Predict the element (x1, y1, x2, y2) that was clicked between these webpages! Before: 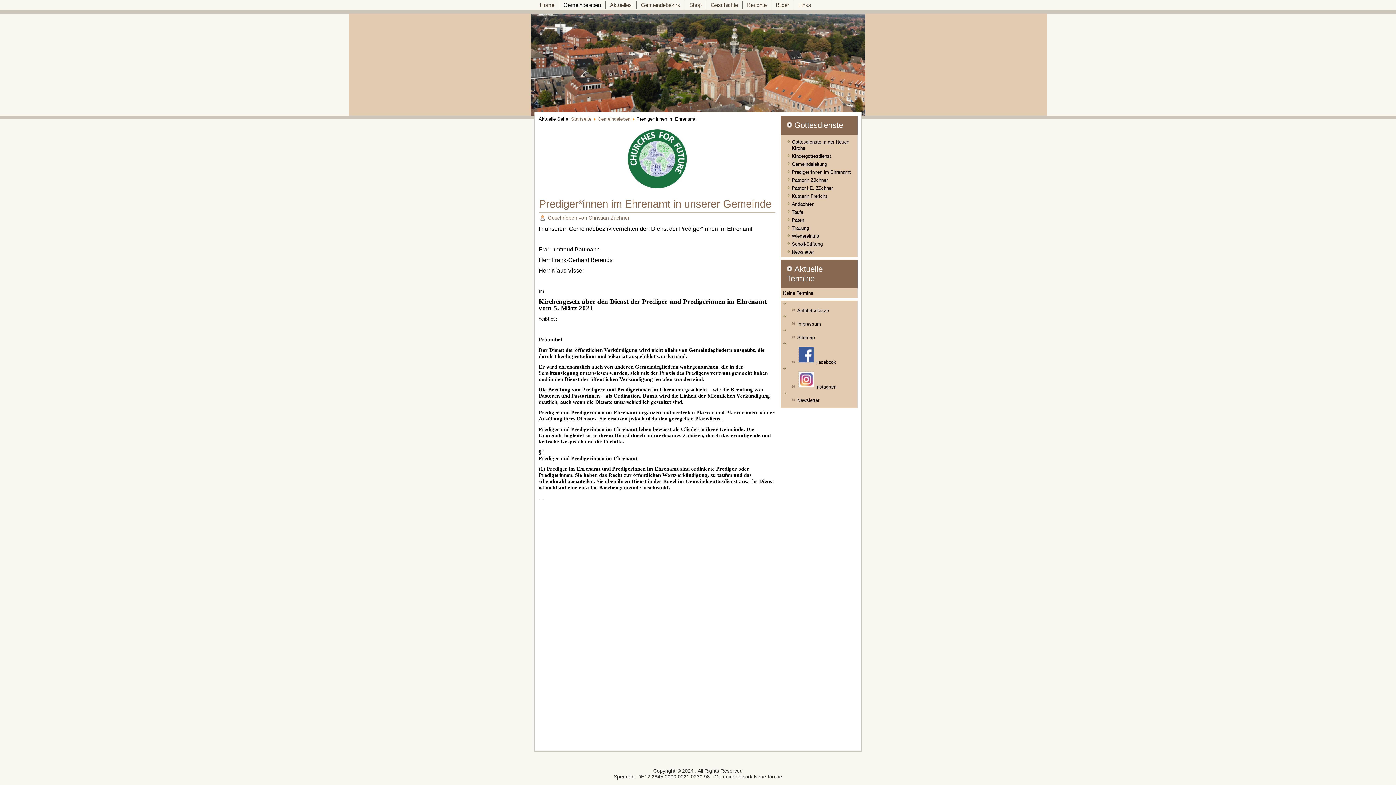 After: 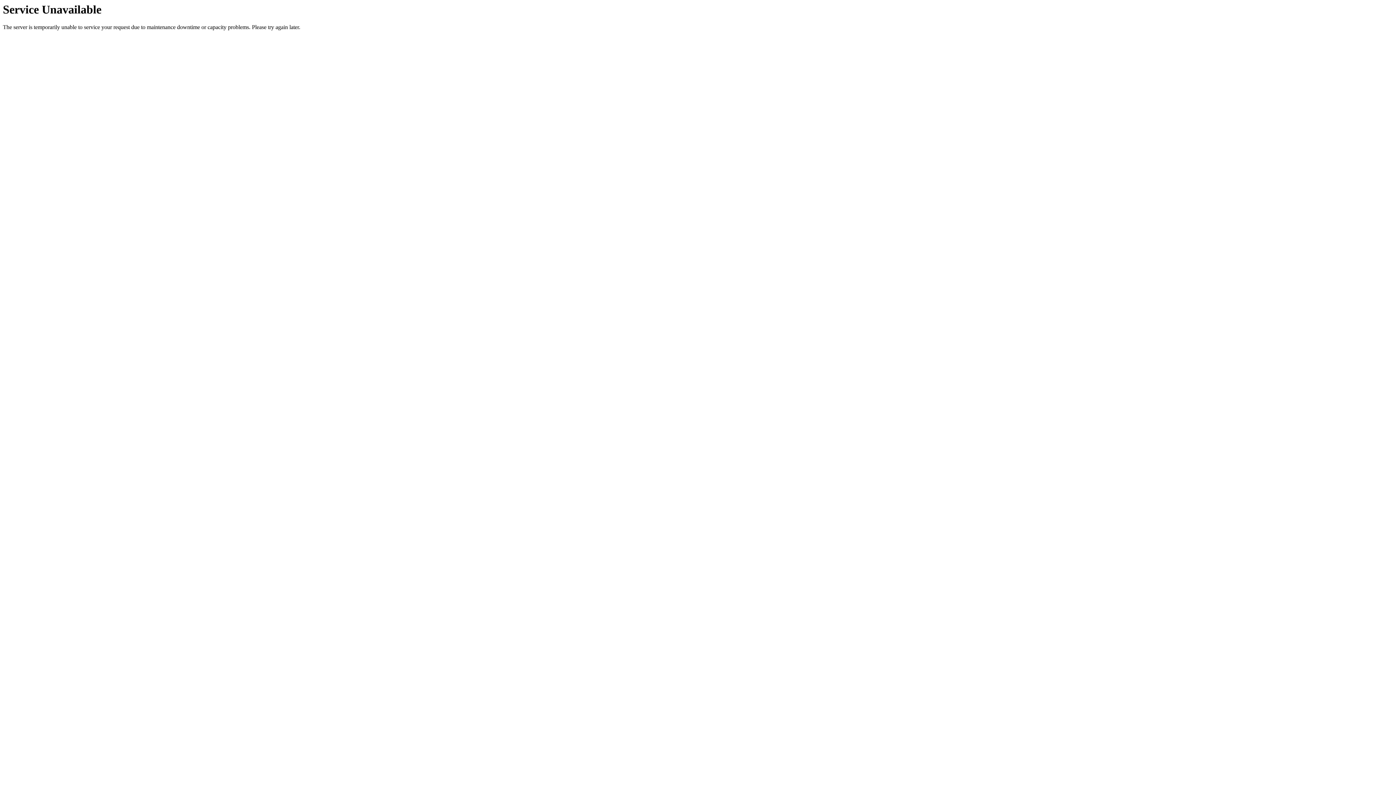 Action: label: Trauung bbox: (792, 225, 809, 230)